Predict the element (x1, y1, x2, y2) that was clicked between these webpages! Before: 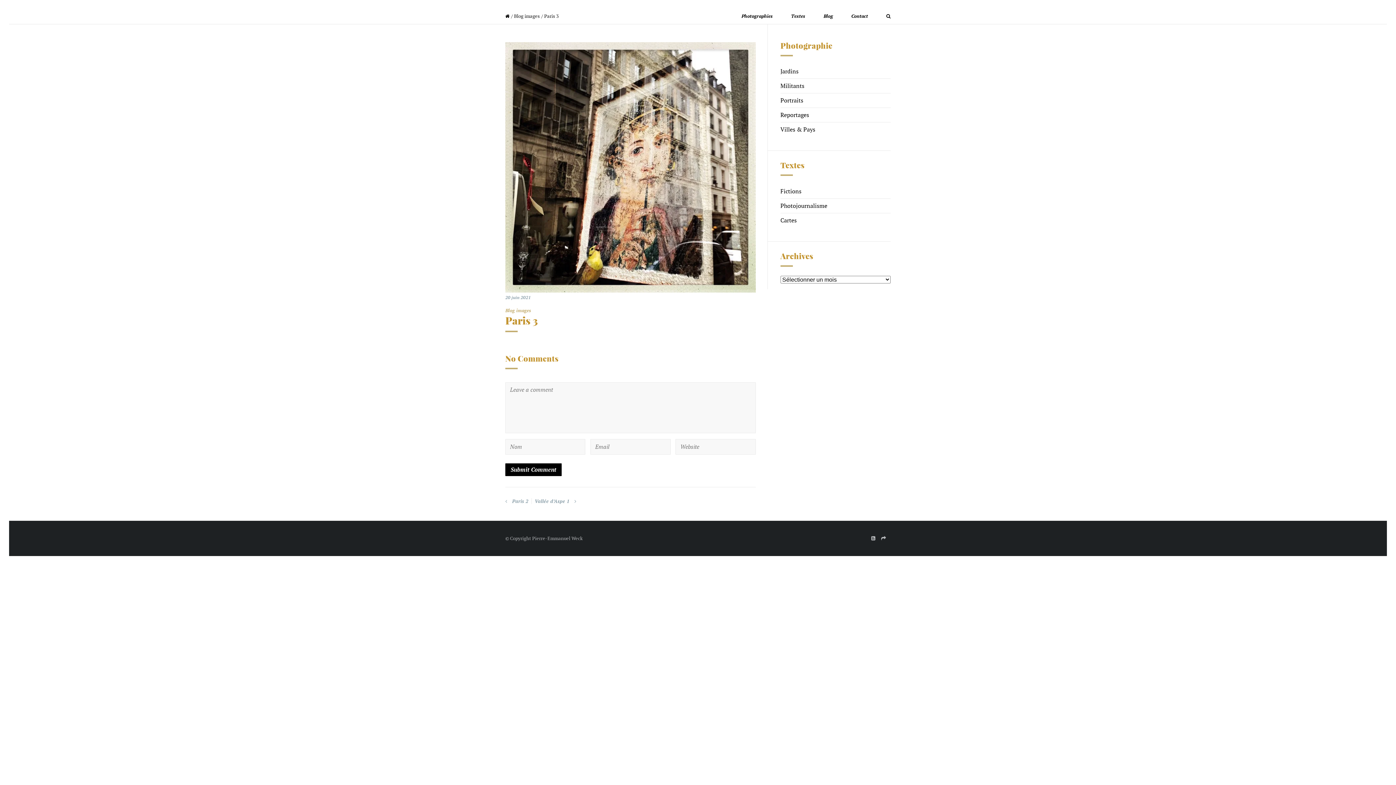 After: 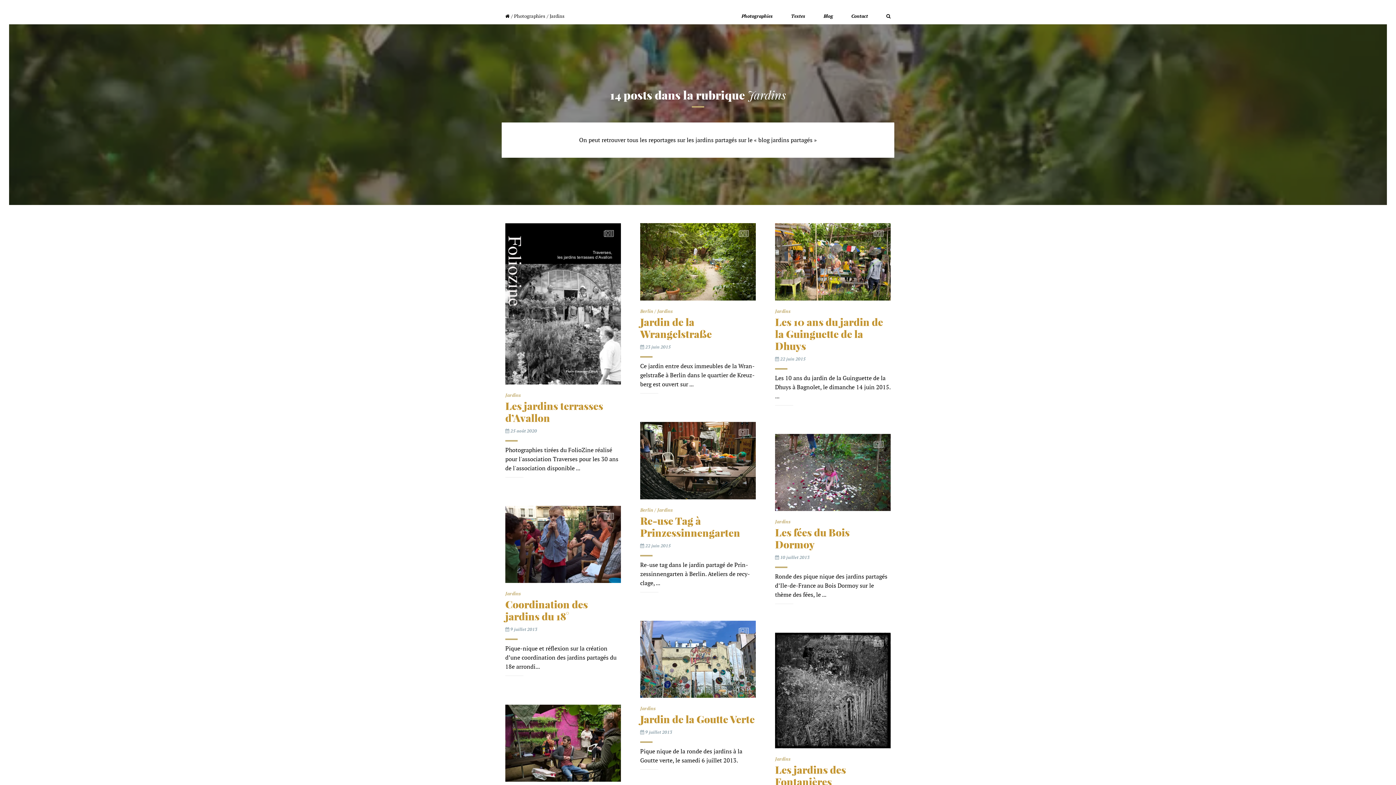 Action: label: Jardins bbox: (780, 67, 798, 75)